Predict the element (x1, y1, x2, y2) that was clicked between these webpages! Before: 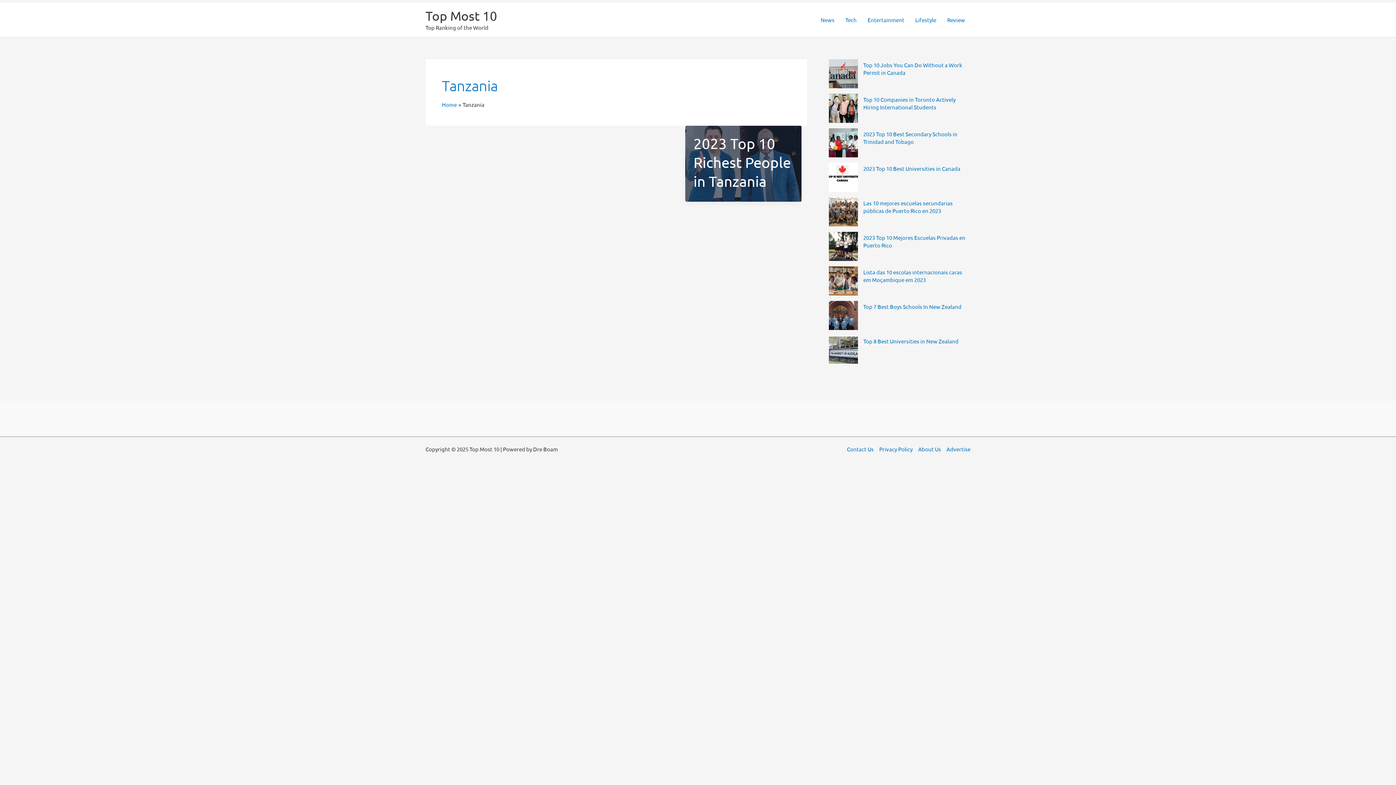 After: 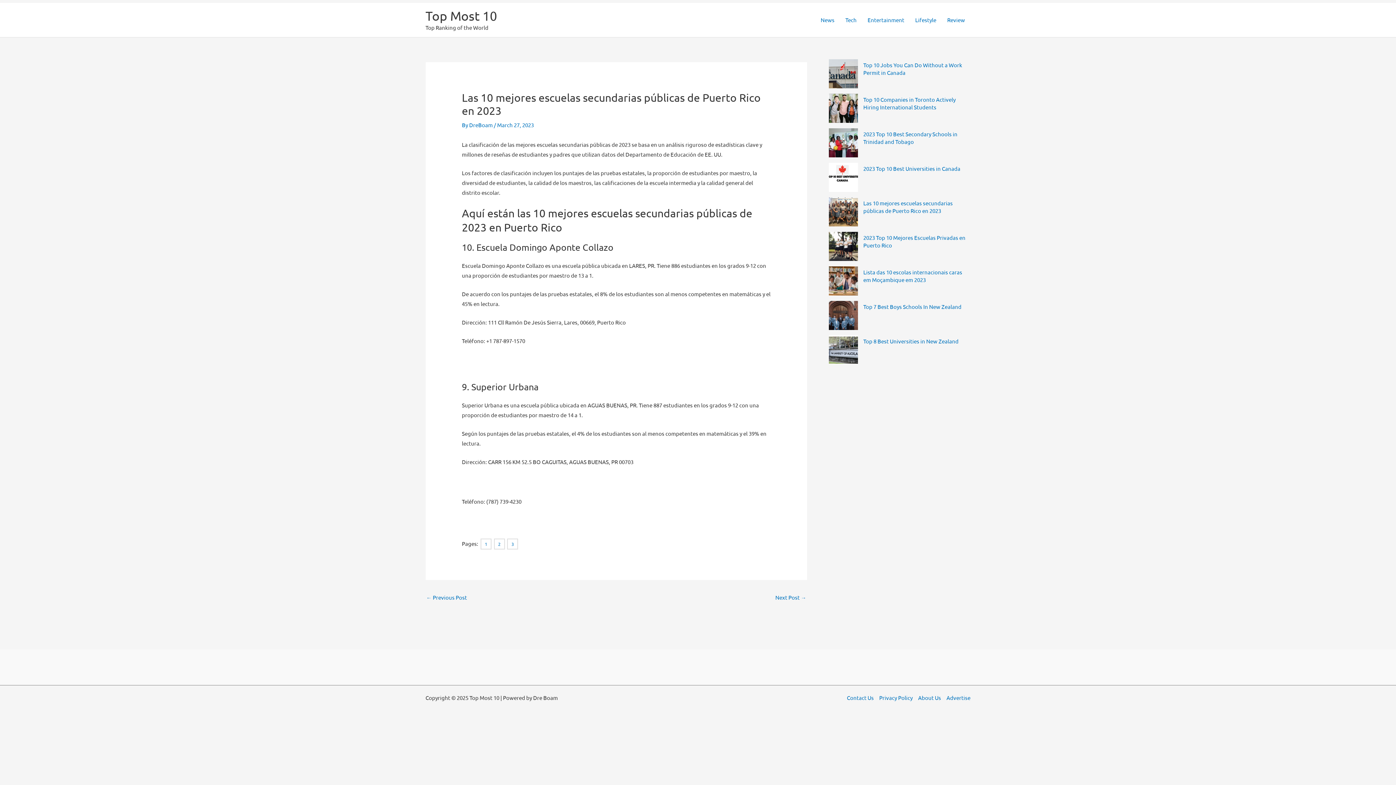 Action: bbox: (829, 197, 858, 226)